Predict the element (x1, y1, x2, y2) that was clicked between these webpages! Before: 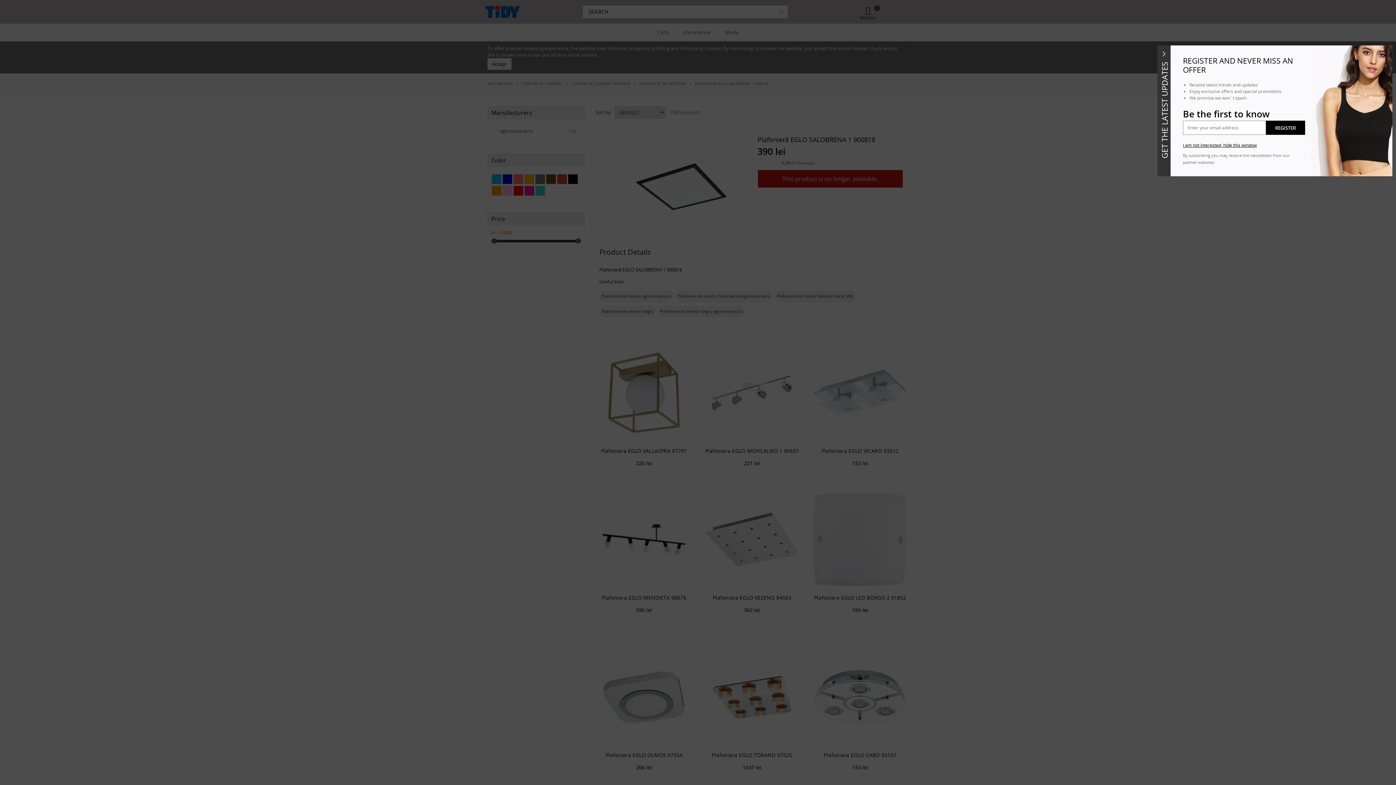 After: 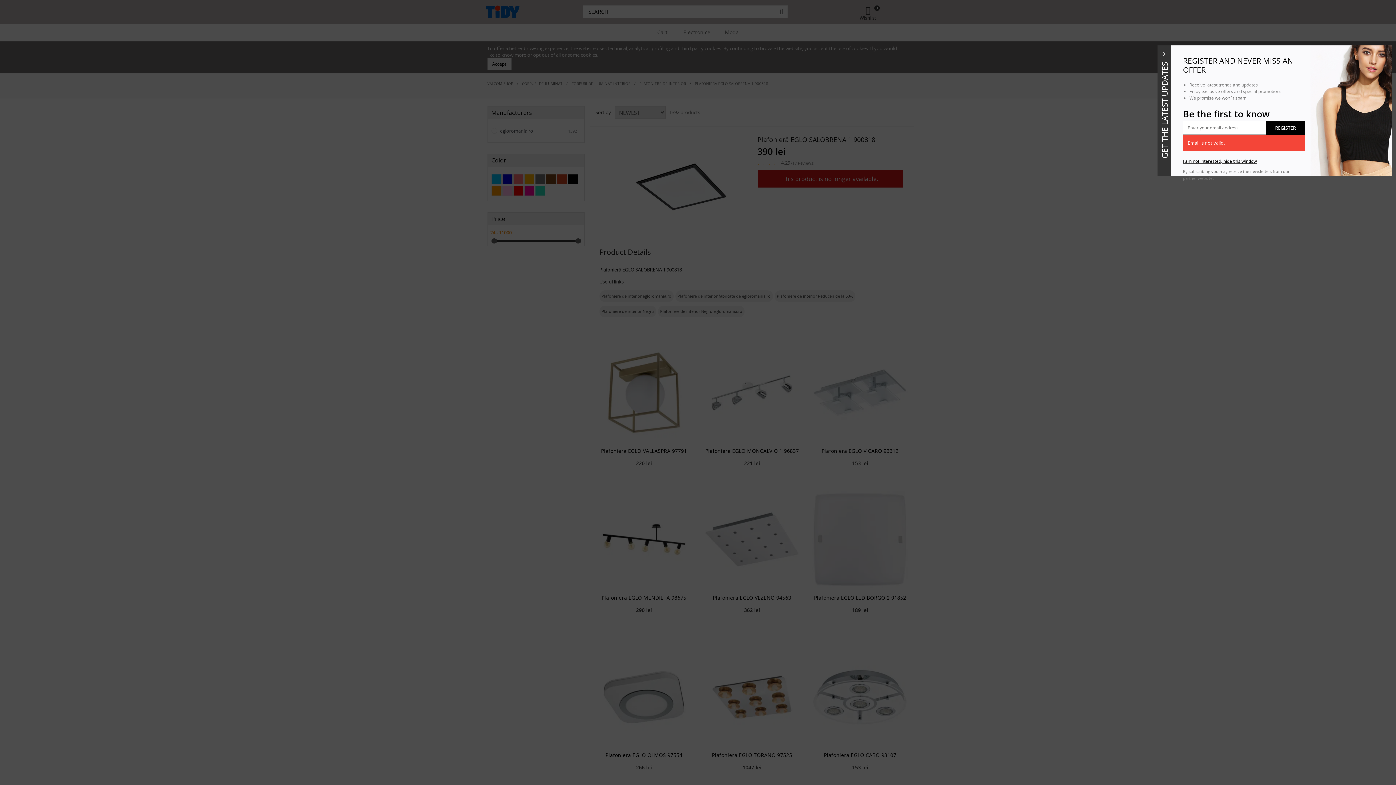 Action: label: REGISTER bbox: (1266, 120, 1305, 134)